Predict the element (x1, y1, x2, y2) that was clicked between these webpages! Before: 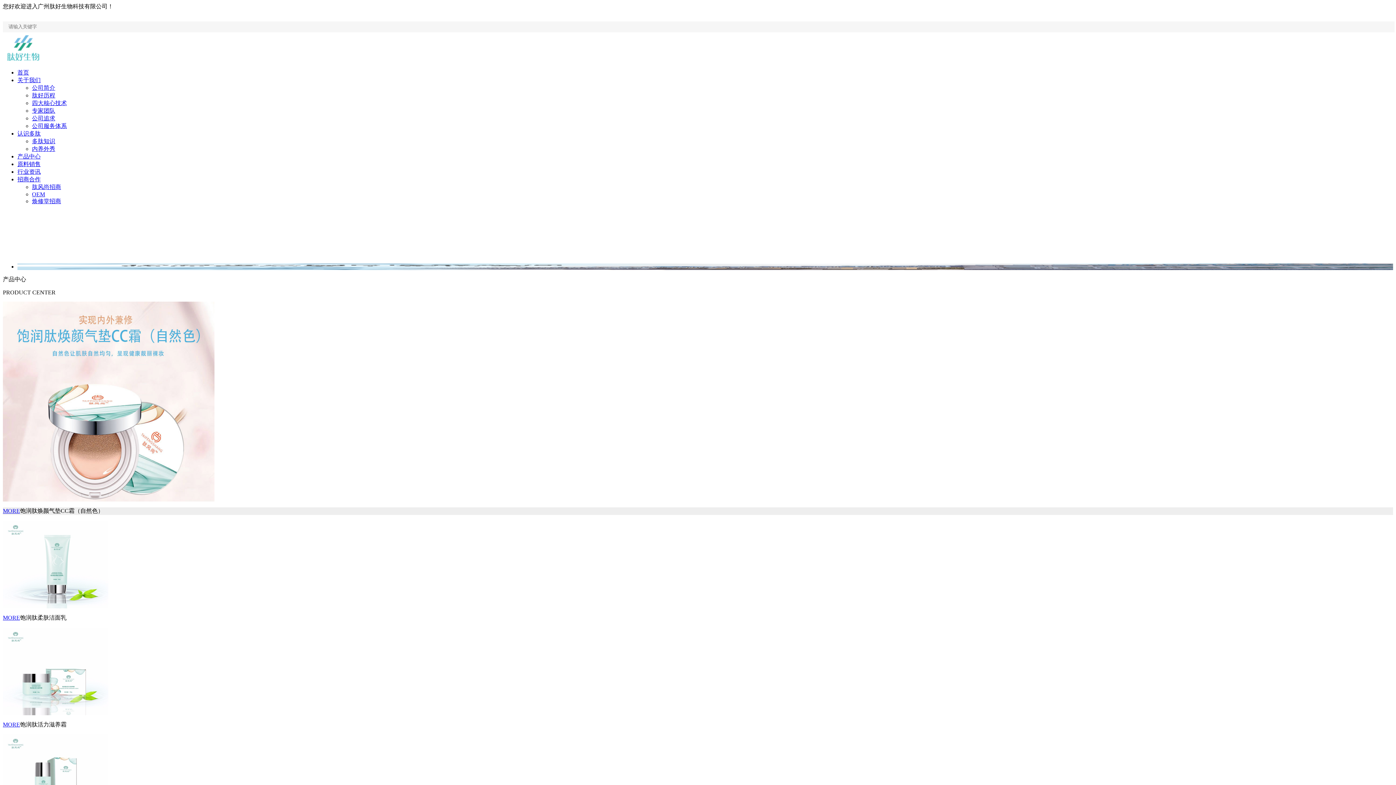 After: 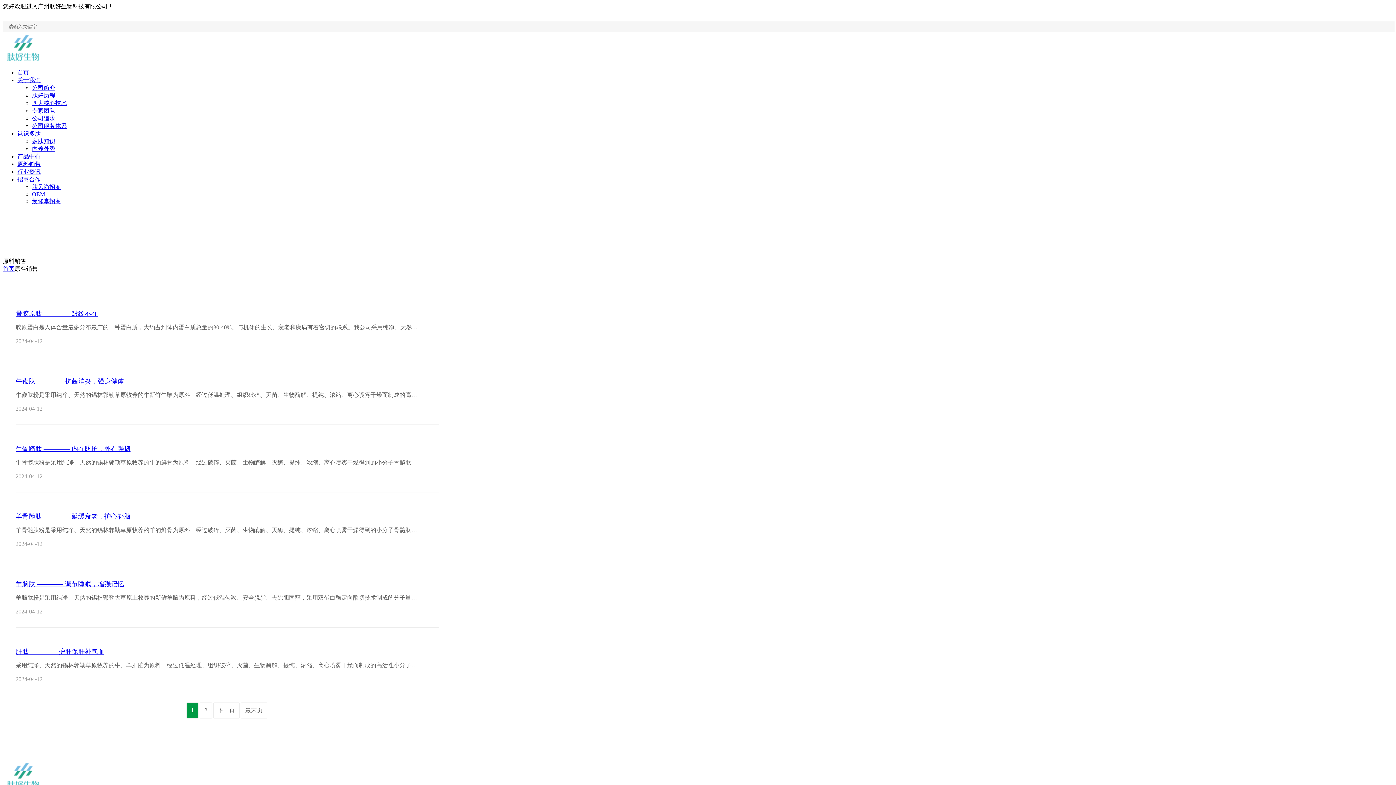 Action: bbox: (17, 161, 40, 167) label: 原料销售